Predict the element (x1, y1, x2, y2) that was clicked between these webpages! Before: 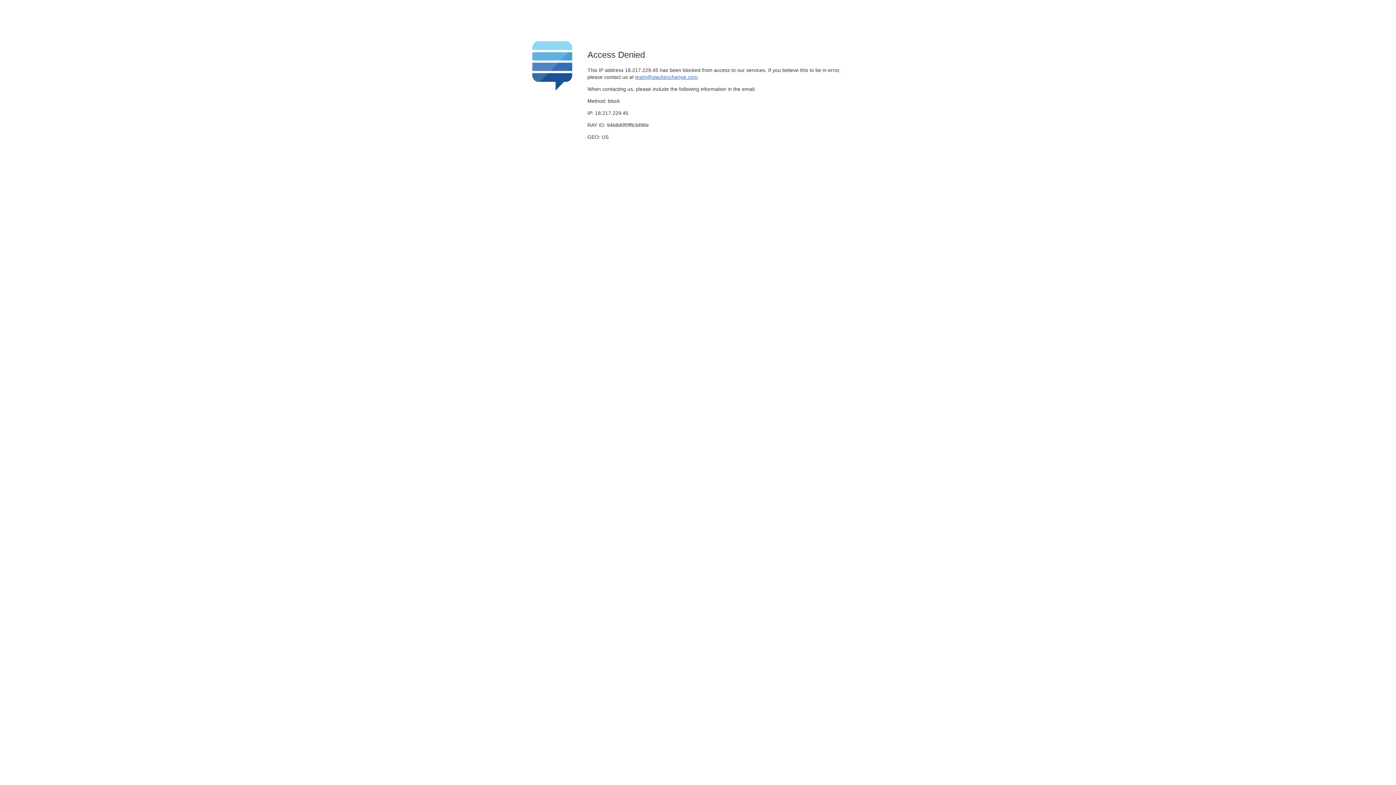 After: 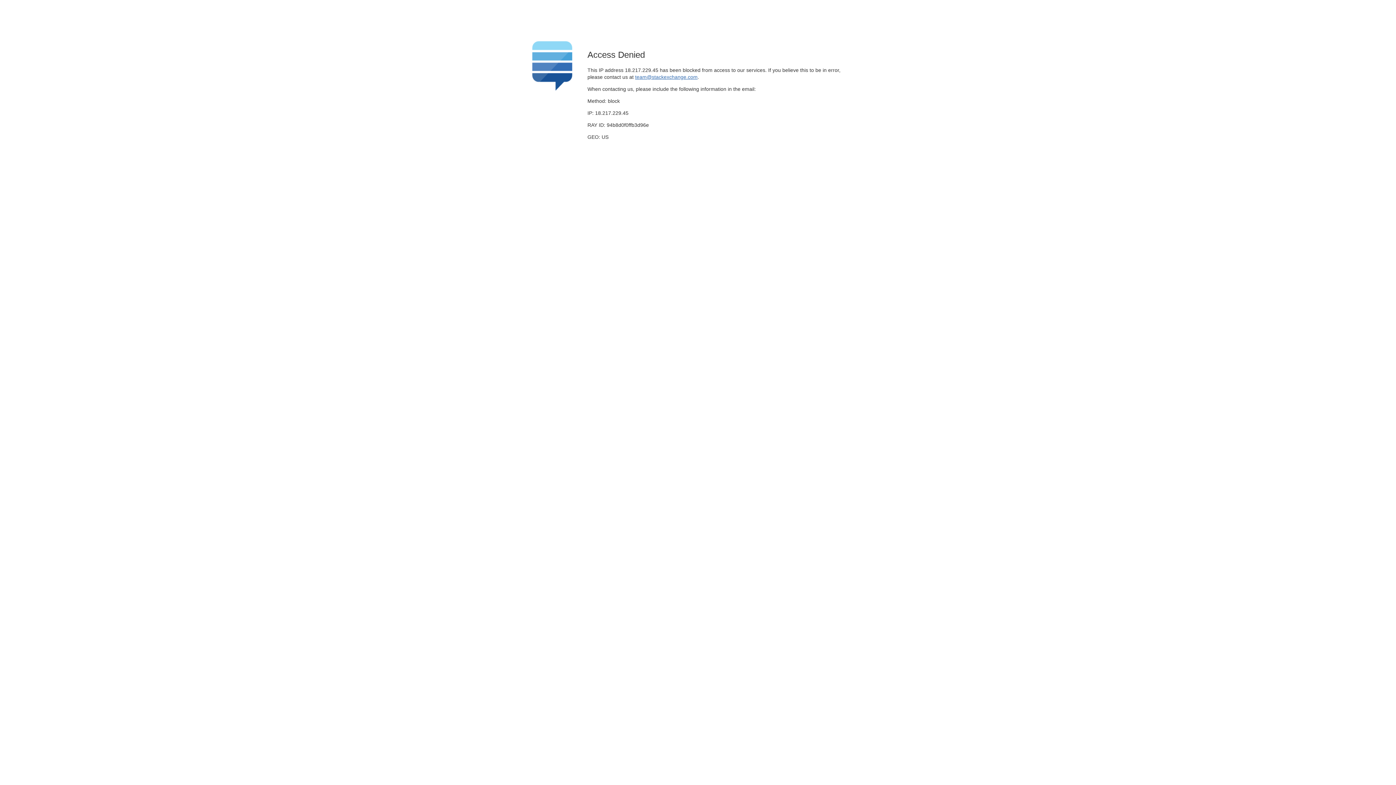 Action: label: team@stackexchange.com bbox: (635, 74, 697, 79)